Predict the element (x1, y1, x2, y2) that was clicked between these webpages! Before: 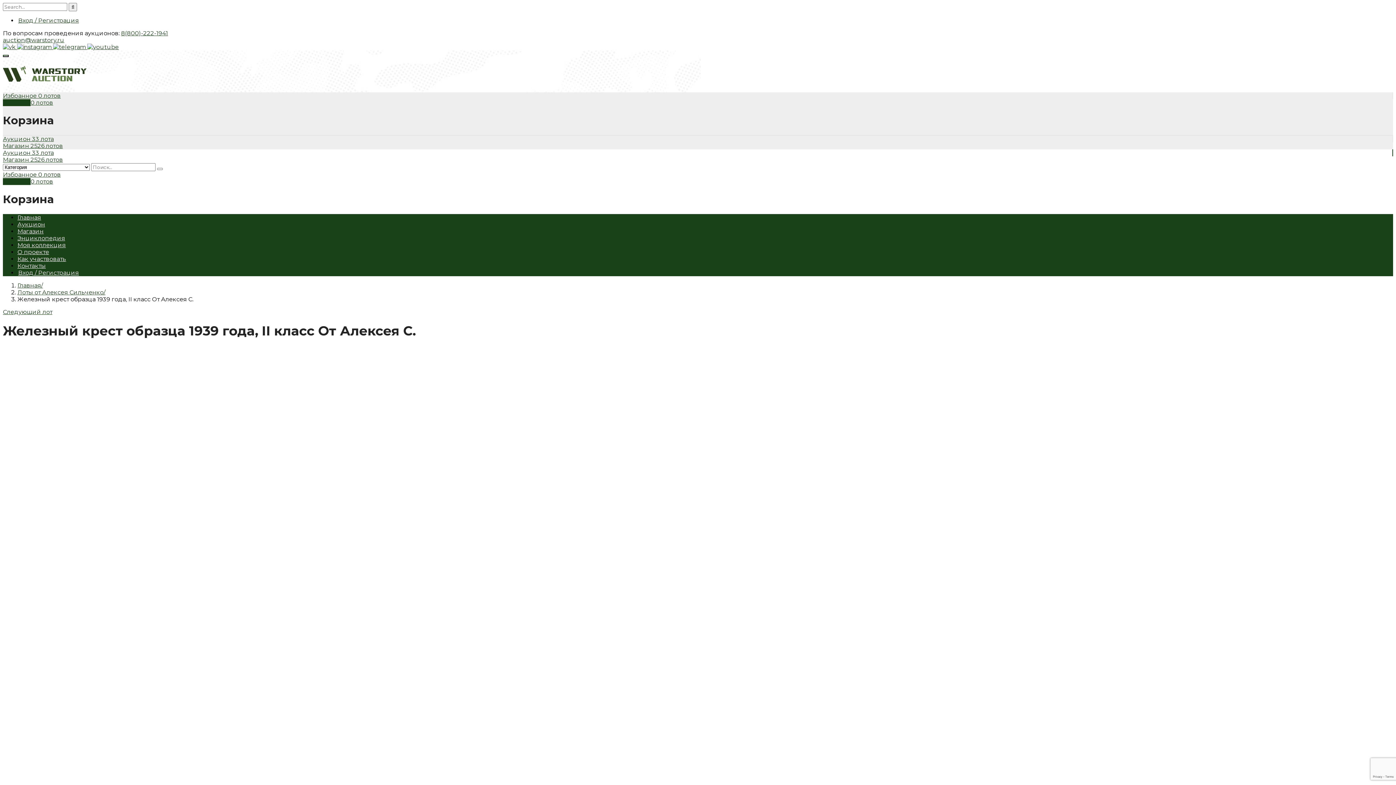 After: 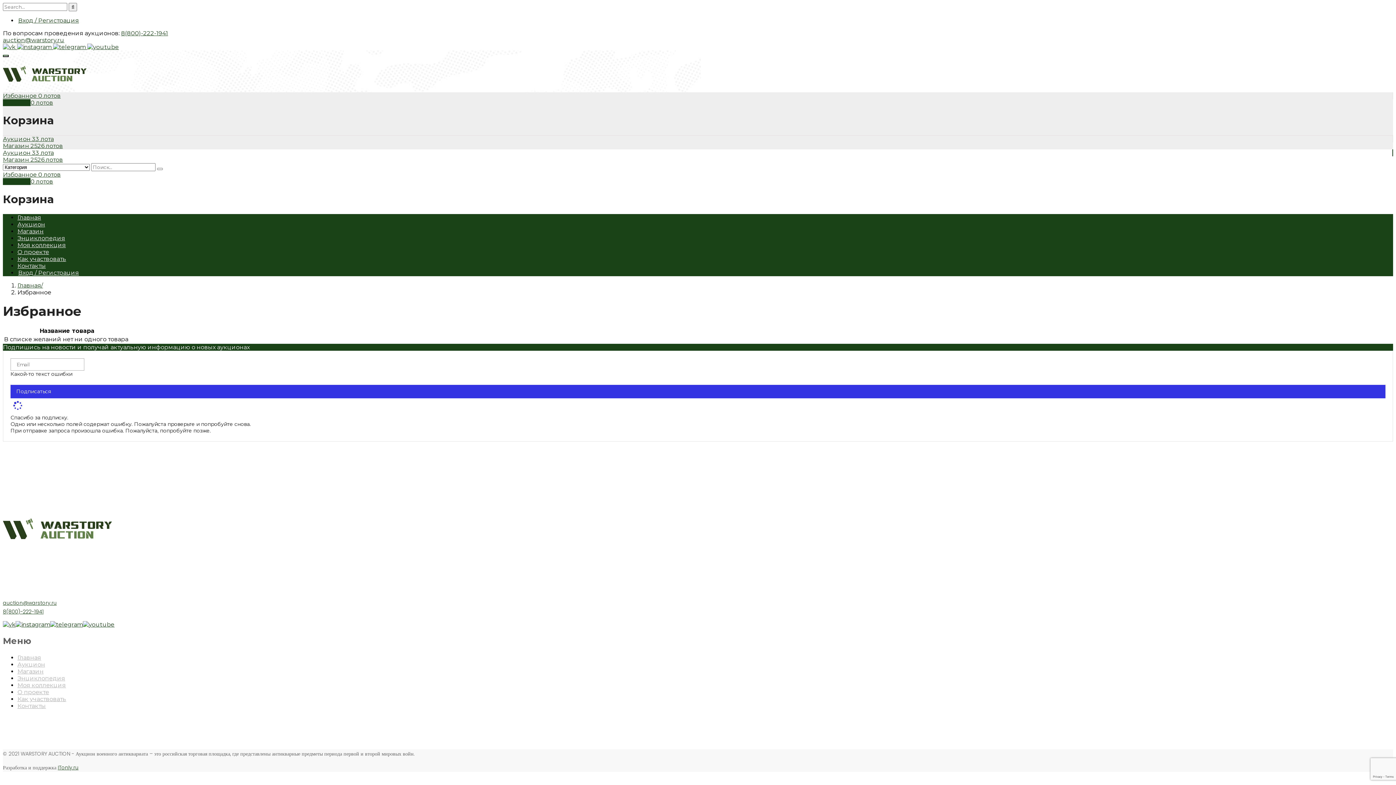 Action: label: 0 лотов bbox: (38, 92, 60, 99)